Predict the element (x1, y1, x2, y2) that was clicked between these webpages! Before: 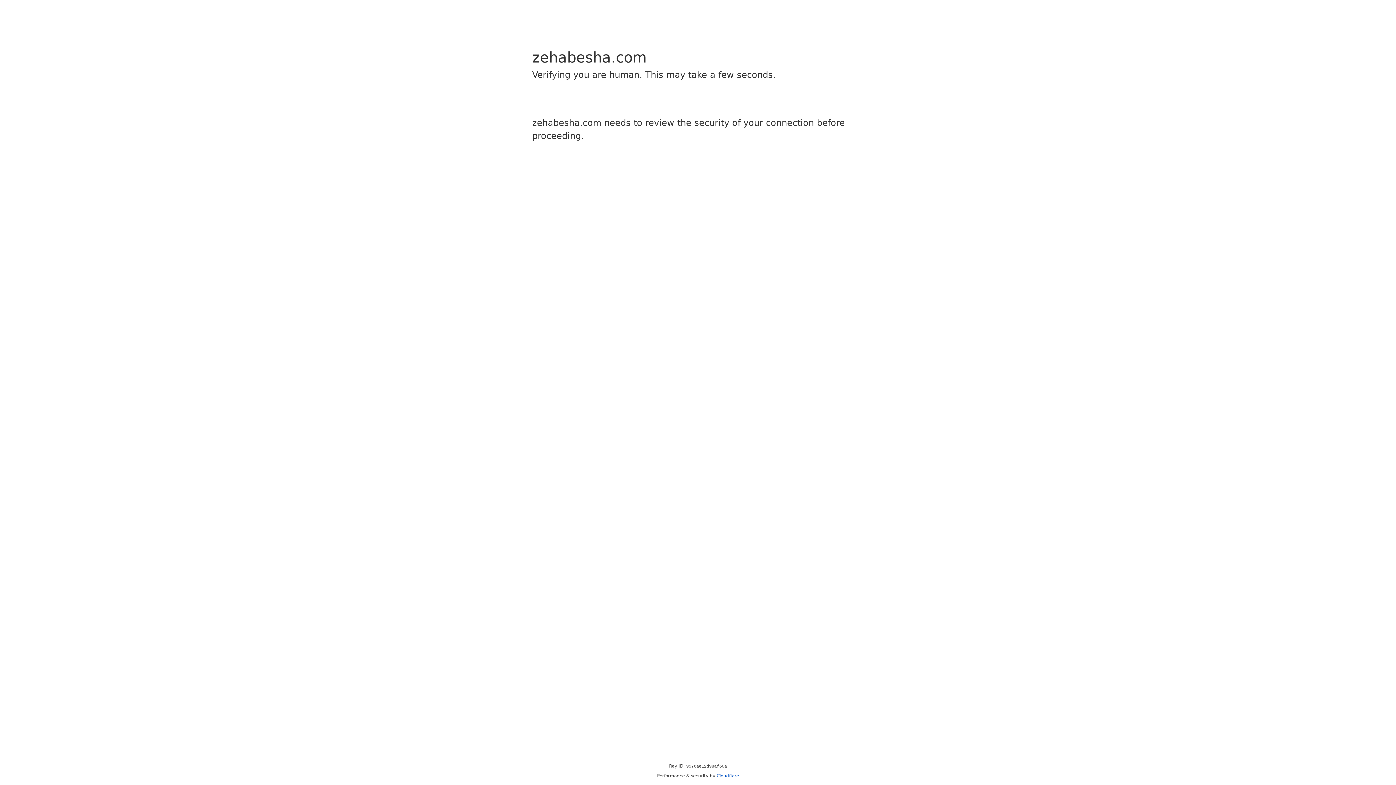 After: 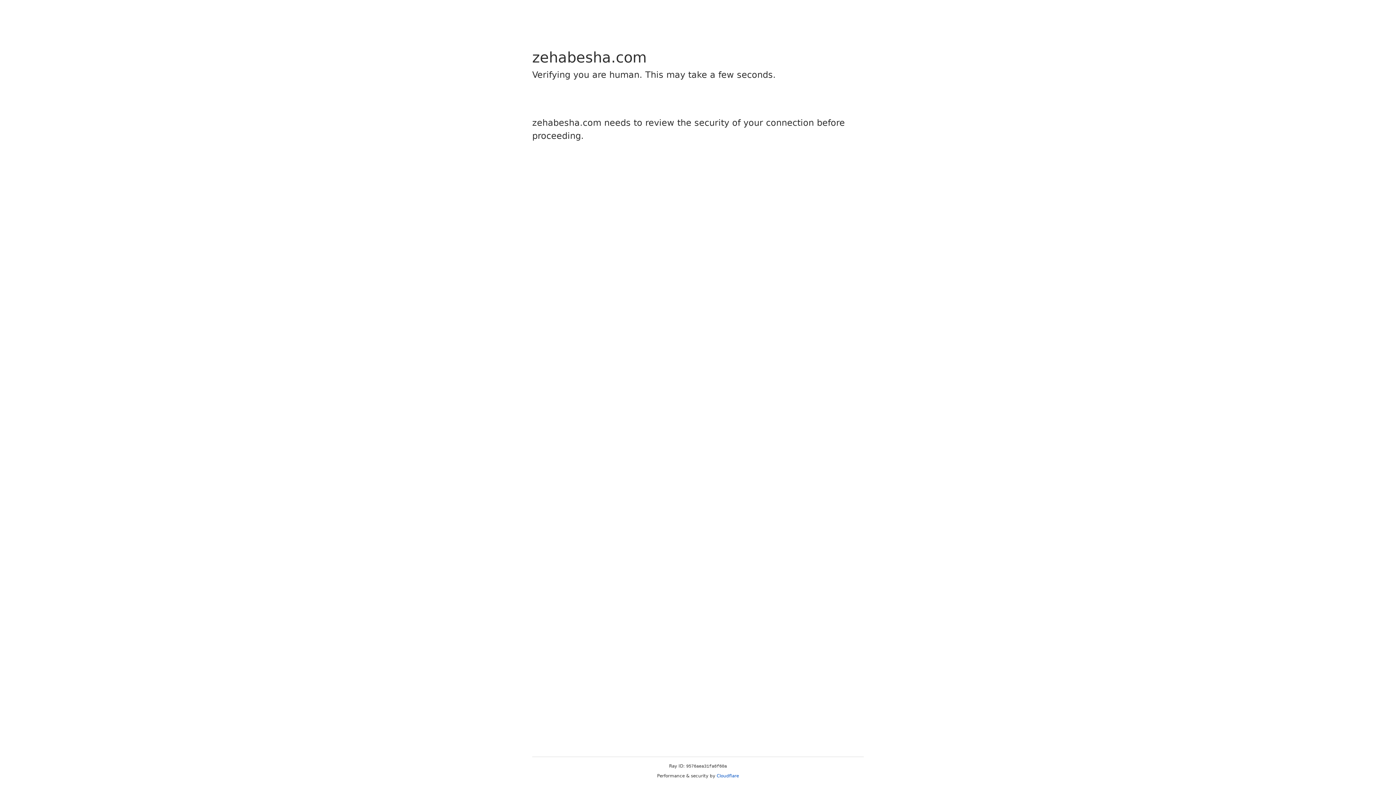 Action: label: Cloudflare bbox: (716, 773, 739, 778)